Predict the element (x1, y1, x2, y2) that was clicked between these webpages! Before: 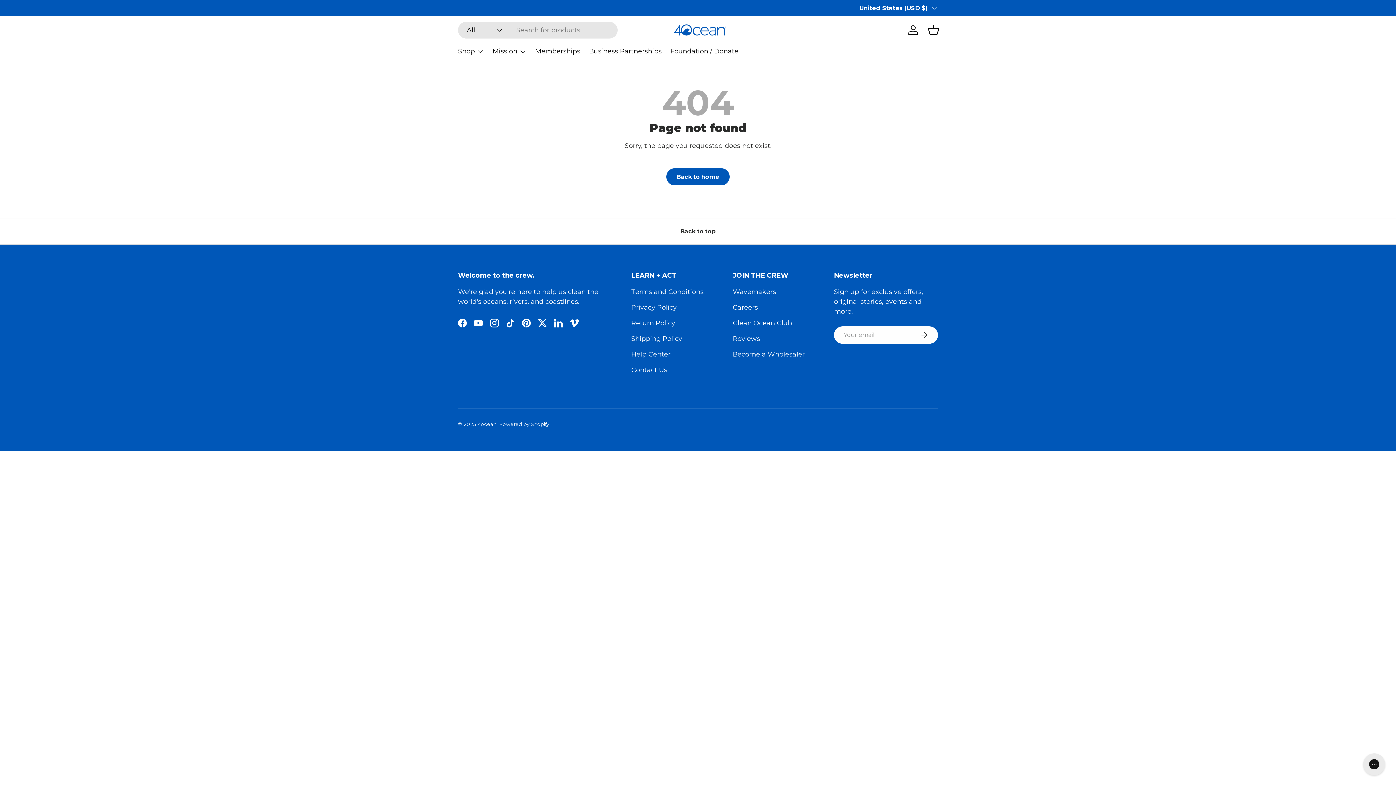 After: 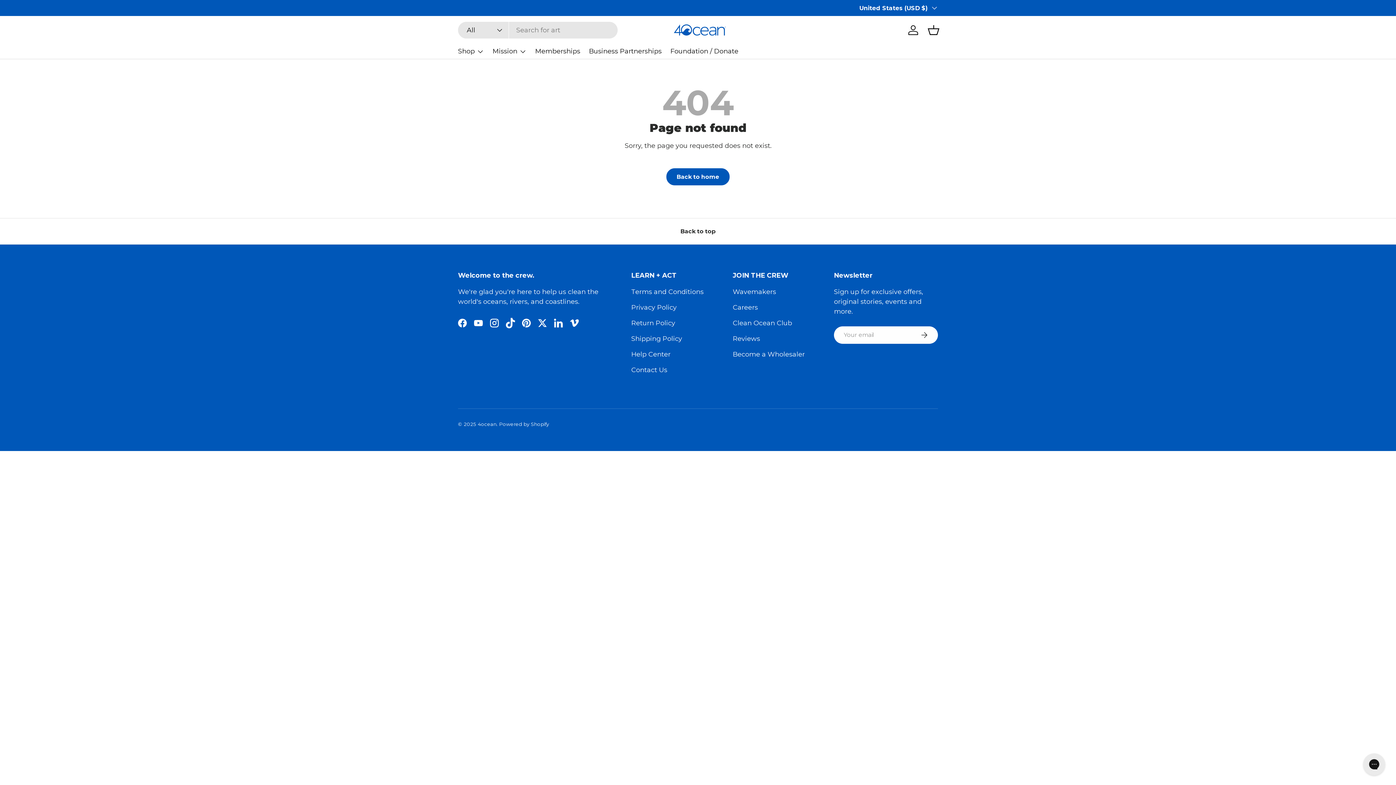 Action: label: TikTok bbox: (502, 315, 518, 331)